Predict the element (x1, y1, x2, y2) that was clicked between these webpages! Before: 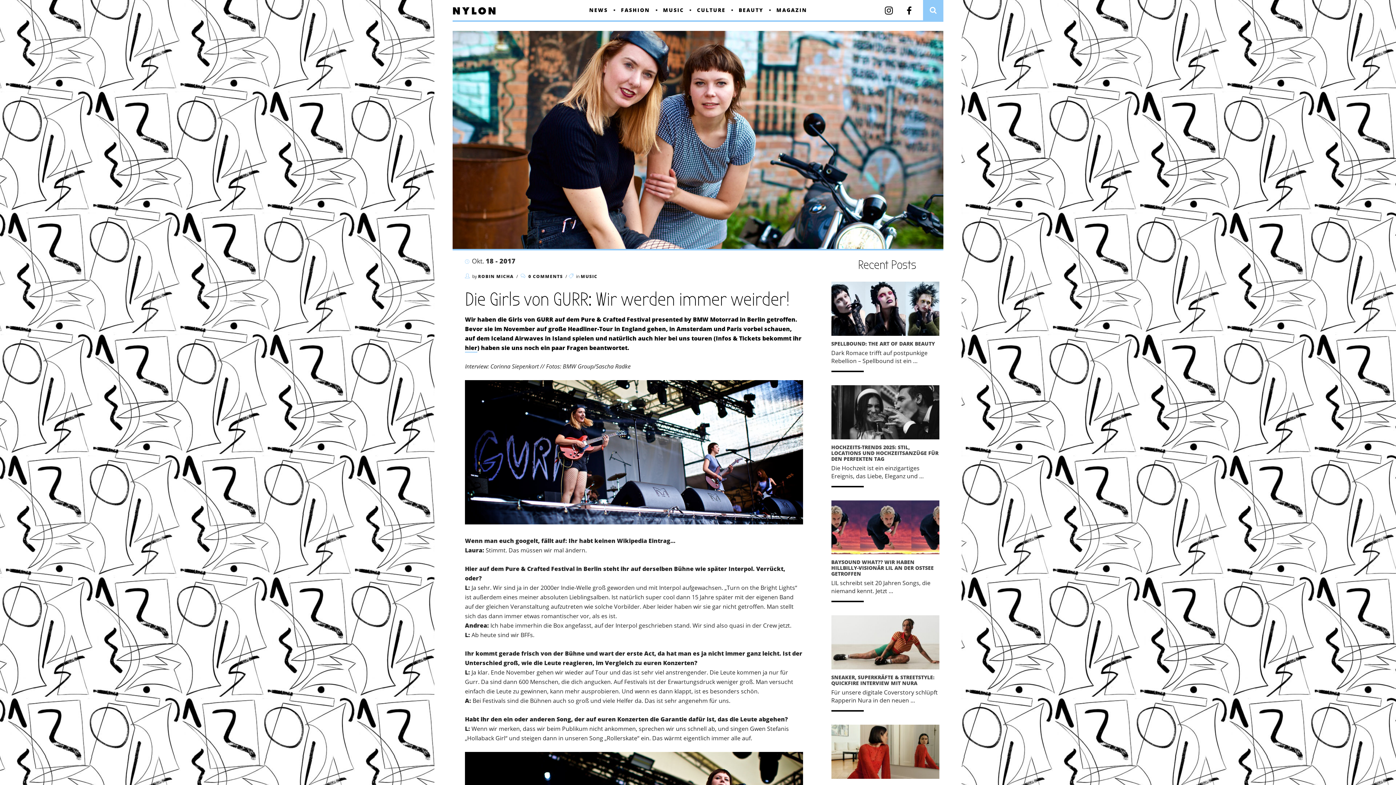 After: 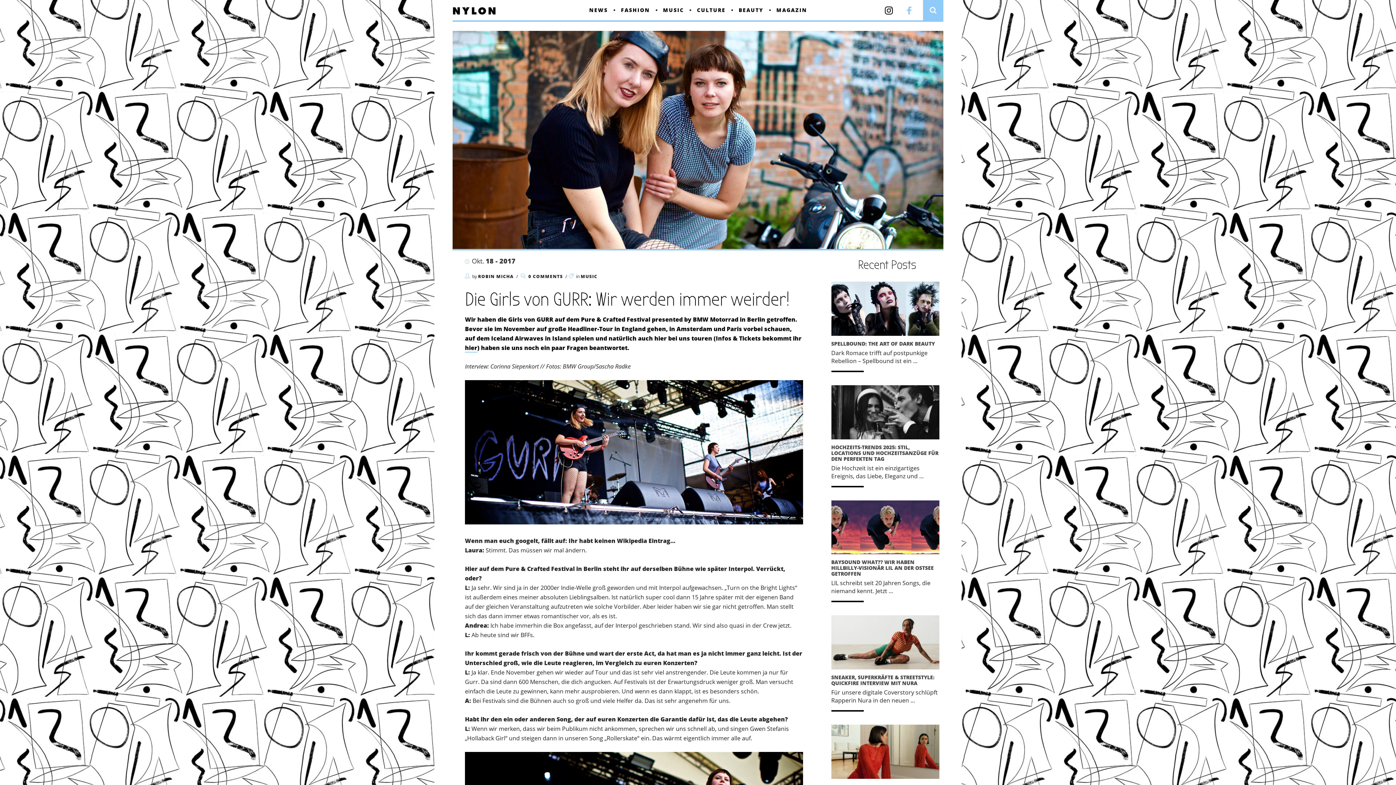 Action: bbox: (899, 0, 919, 20)